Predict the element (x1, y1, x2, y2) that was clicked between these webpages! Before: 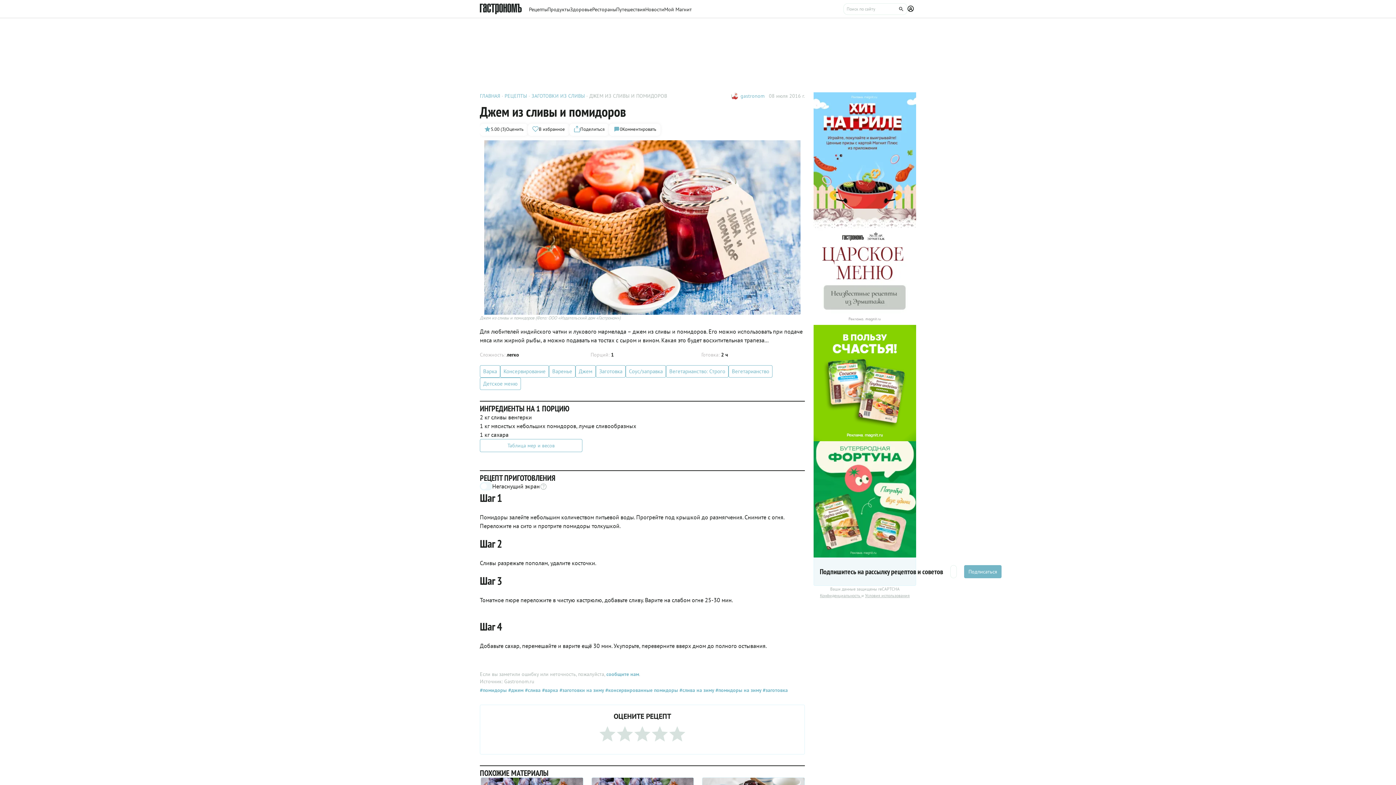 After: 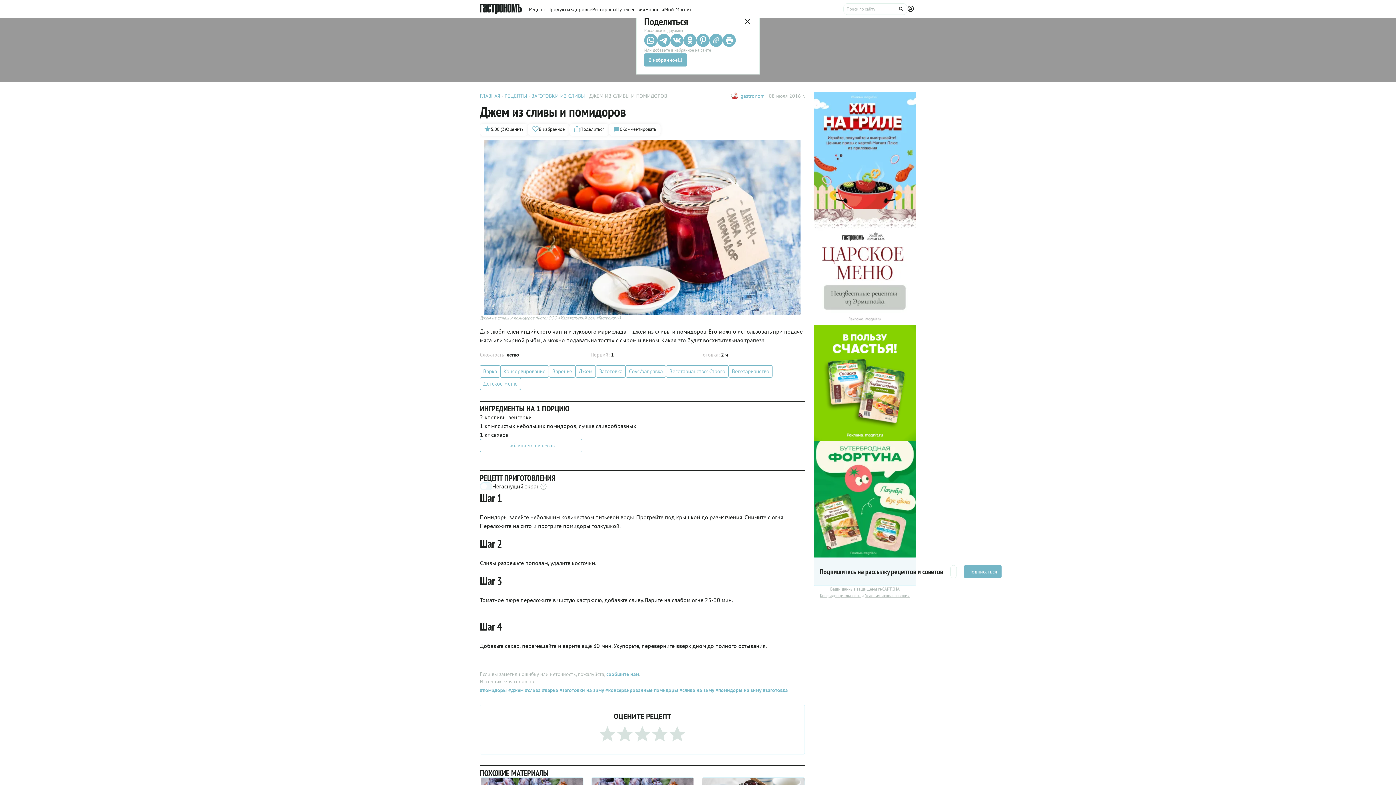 Action: label: Поделиться bbox: (569, 123, 609, 136)